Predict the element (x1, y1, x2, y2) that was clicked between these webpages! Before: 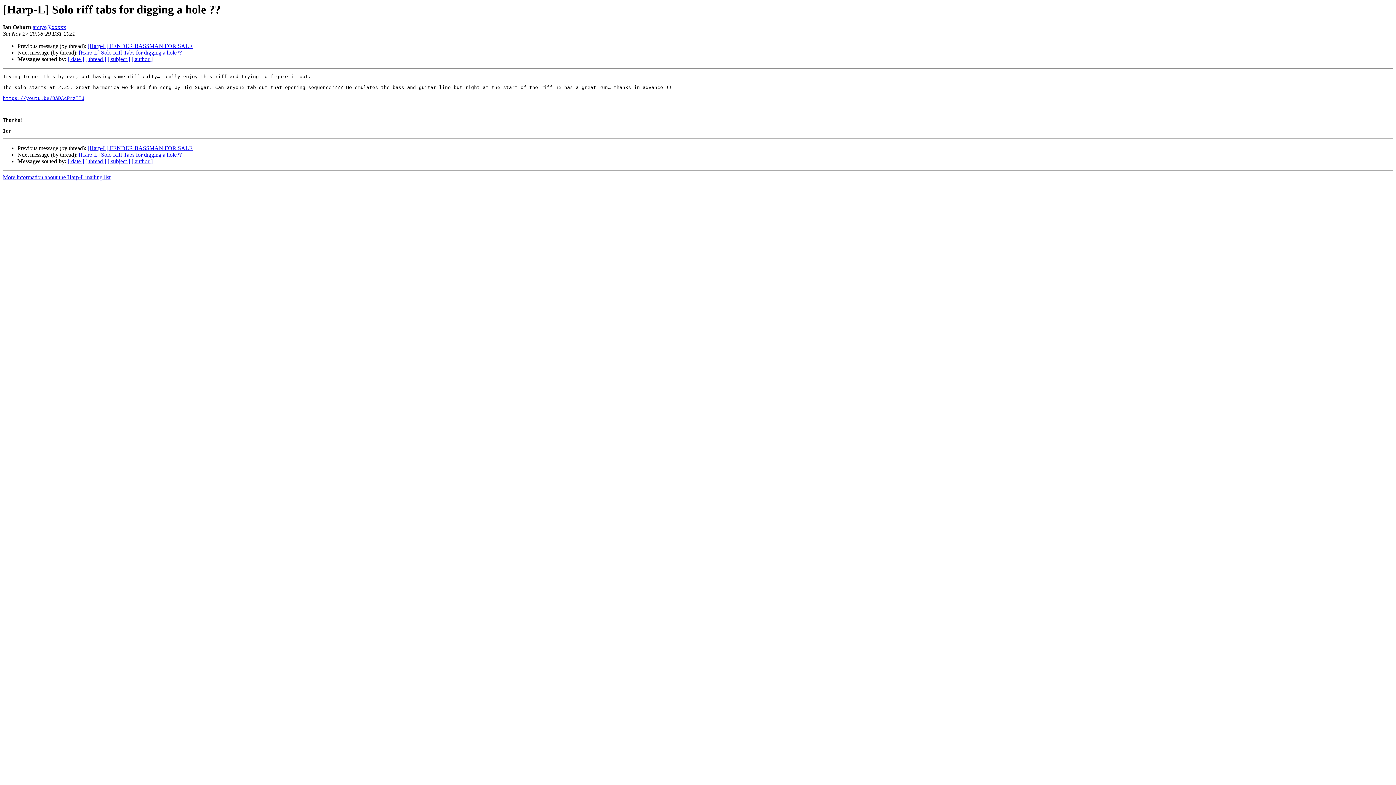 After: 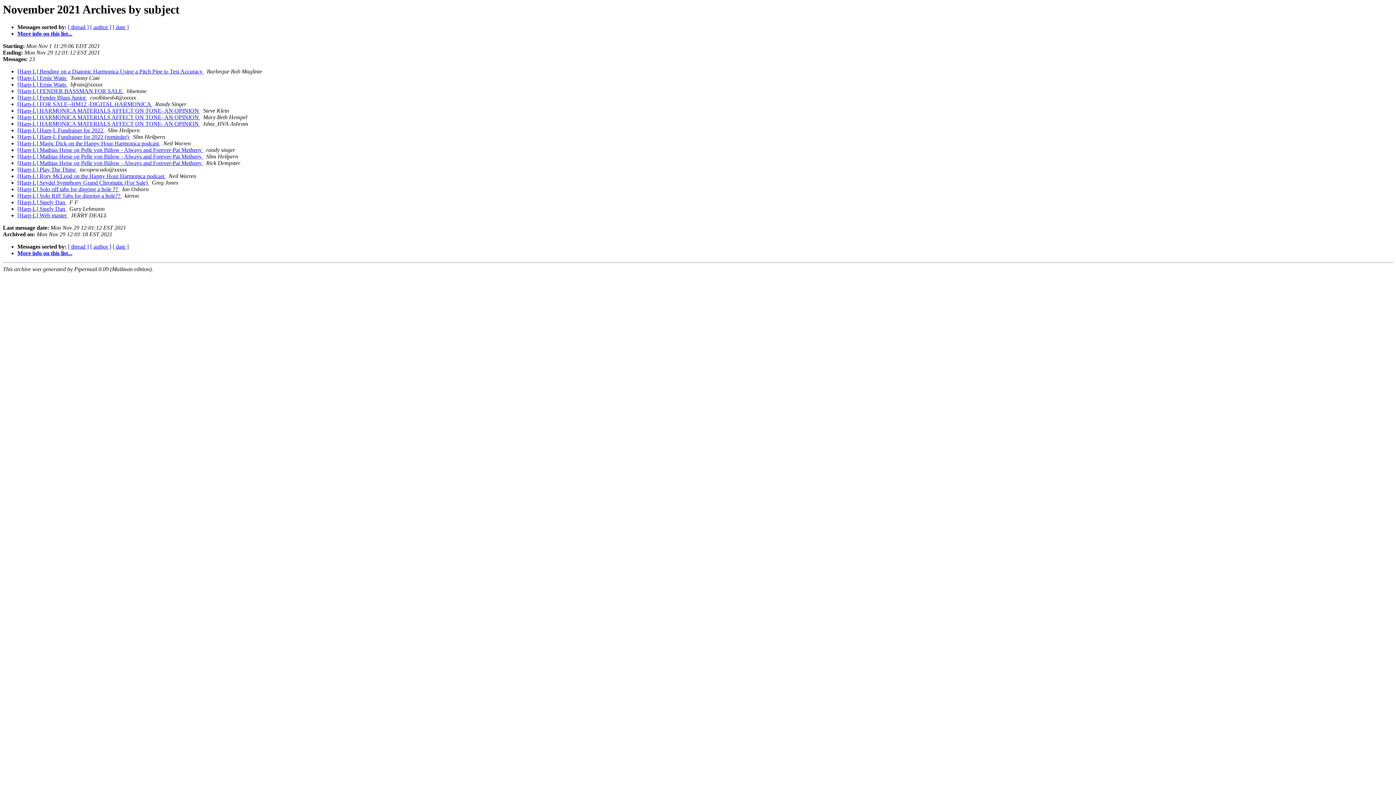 Action: bbox: (107, 158, 130, 164) label: [ subject ]